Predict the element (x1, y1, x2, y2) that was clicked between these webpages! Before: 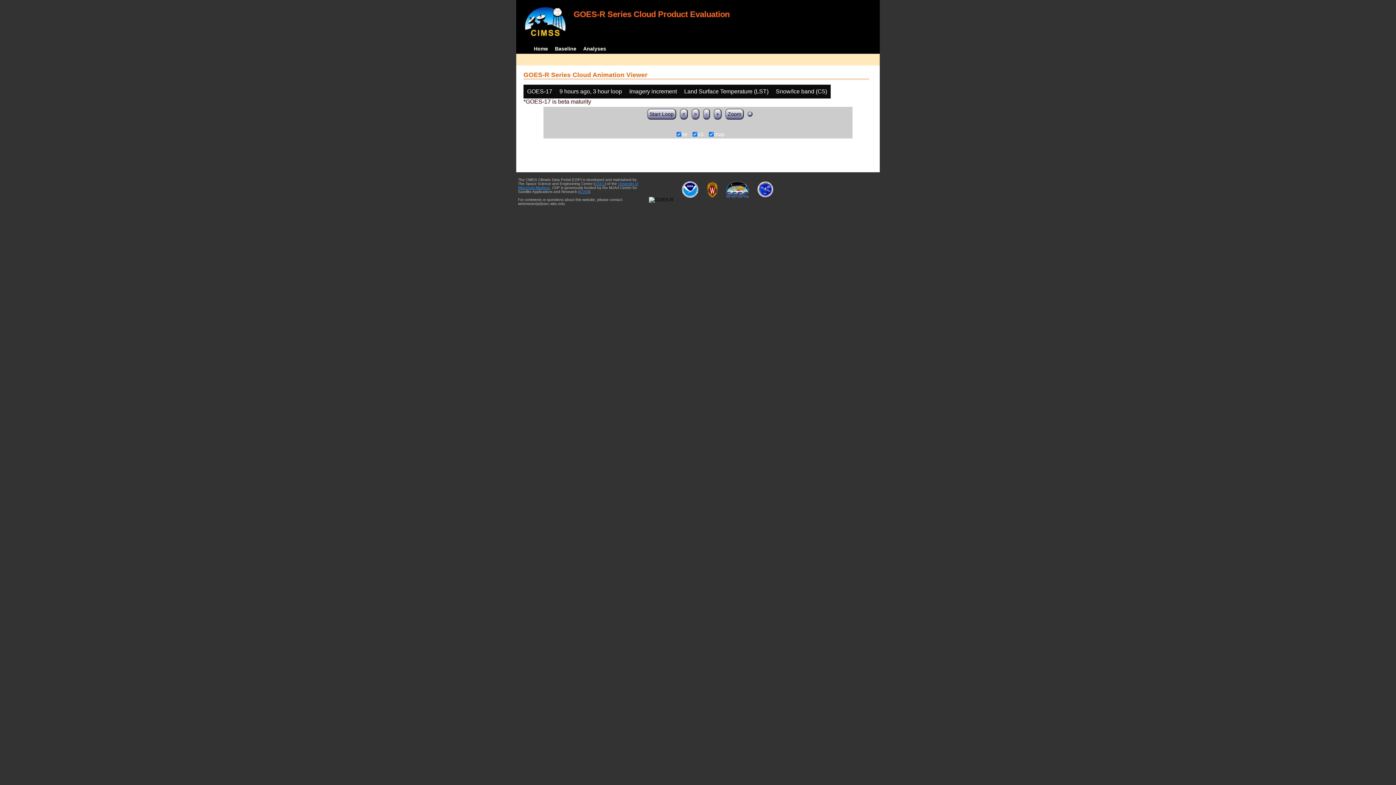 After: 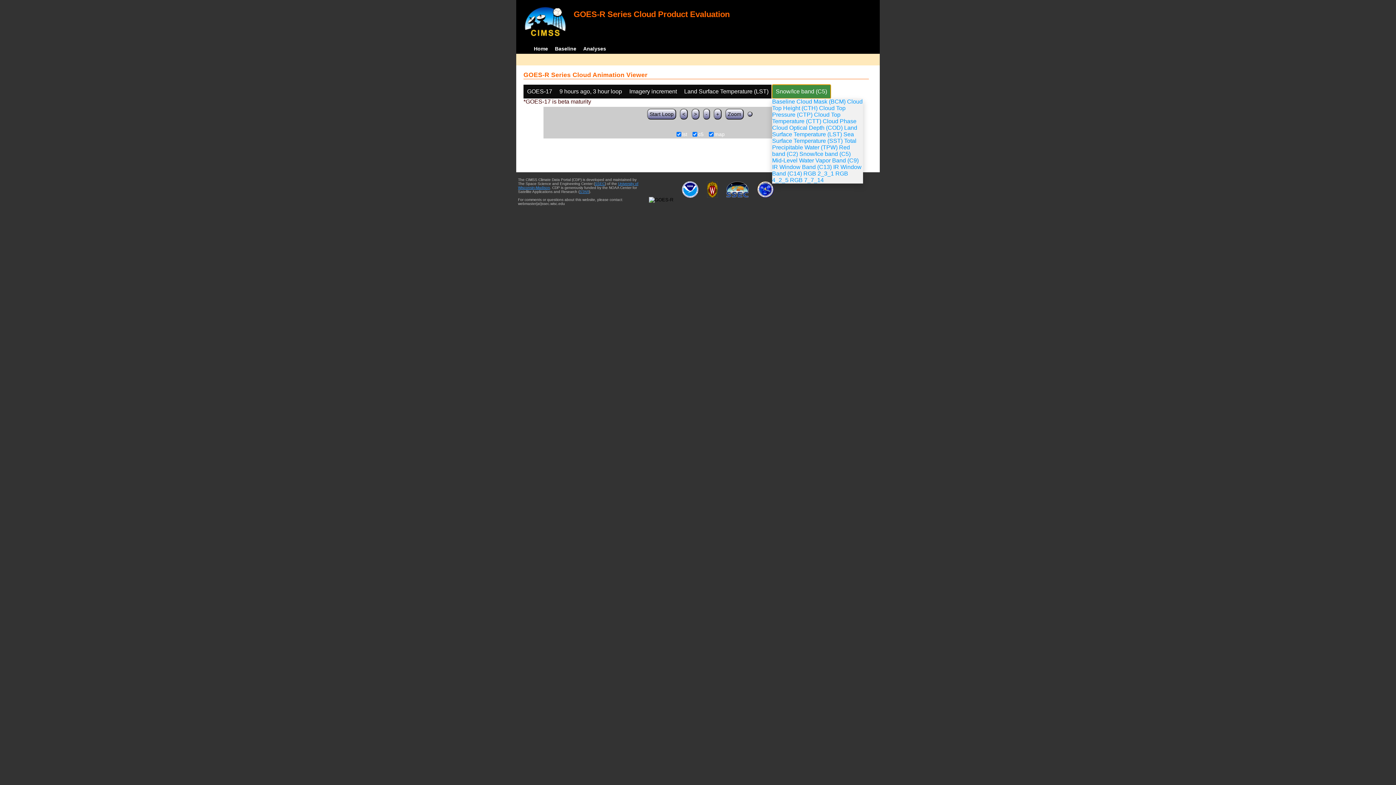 Action: label: Snow/Ice band (C5) bbox: (772, 84, 830, 98)